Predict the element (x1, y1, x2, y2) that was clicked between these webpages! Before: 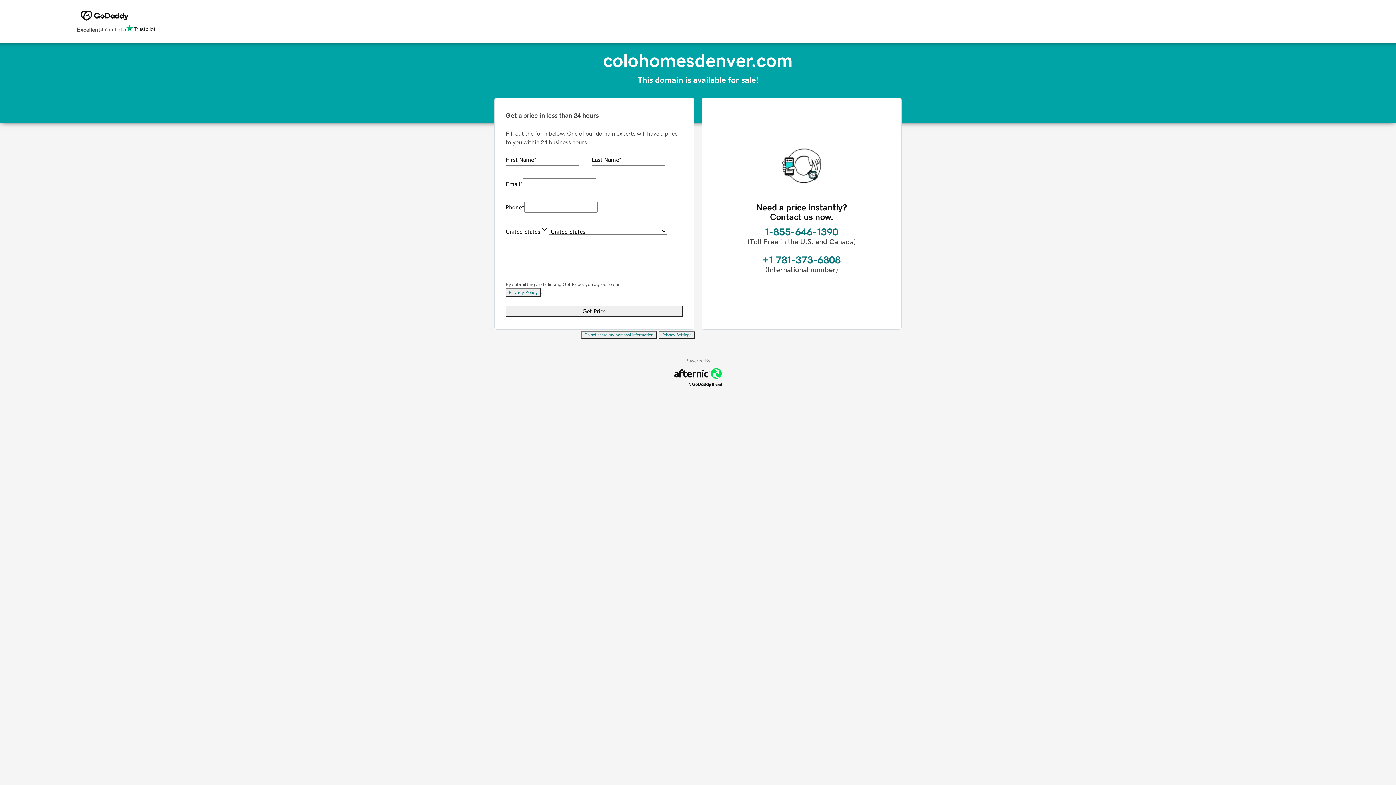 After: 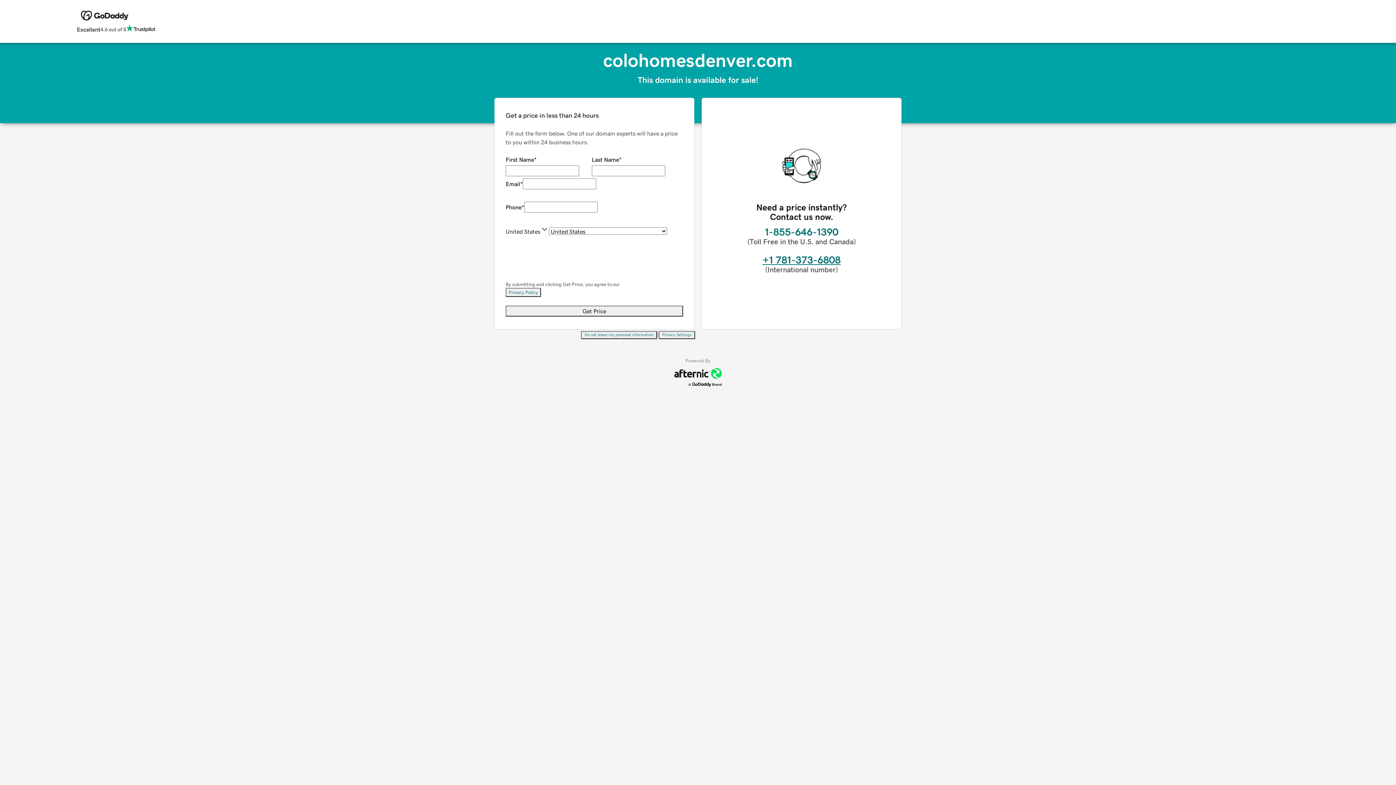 Action: label: +1 781-373-6808 bbox: (762, 254, 840, 265)